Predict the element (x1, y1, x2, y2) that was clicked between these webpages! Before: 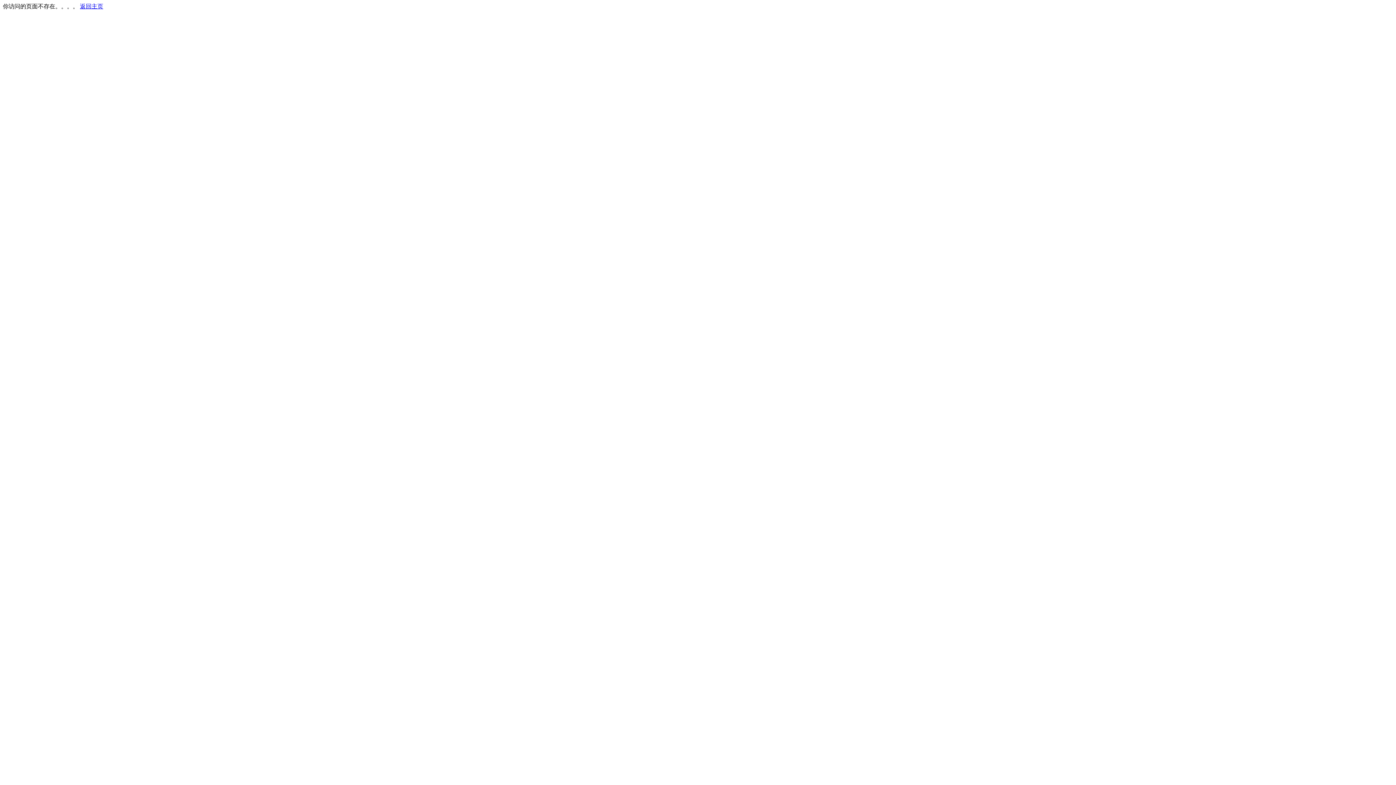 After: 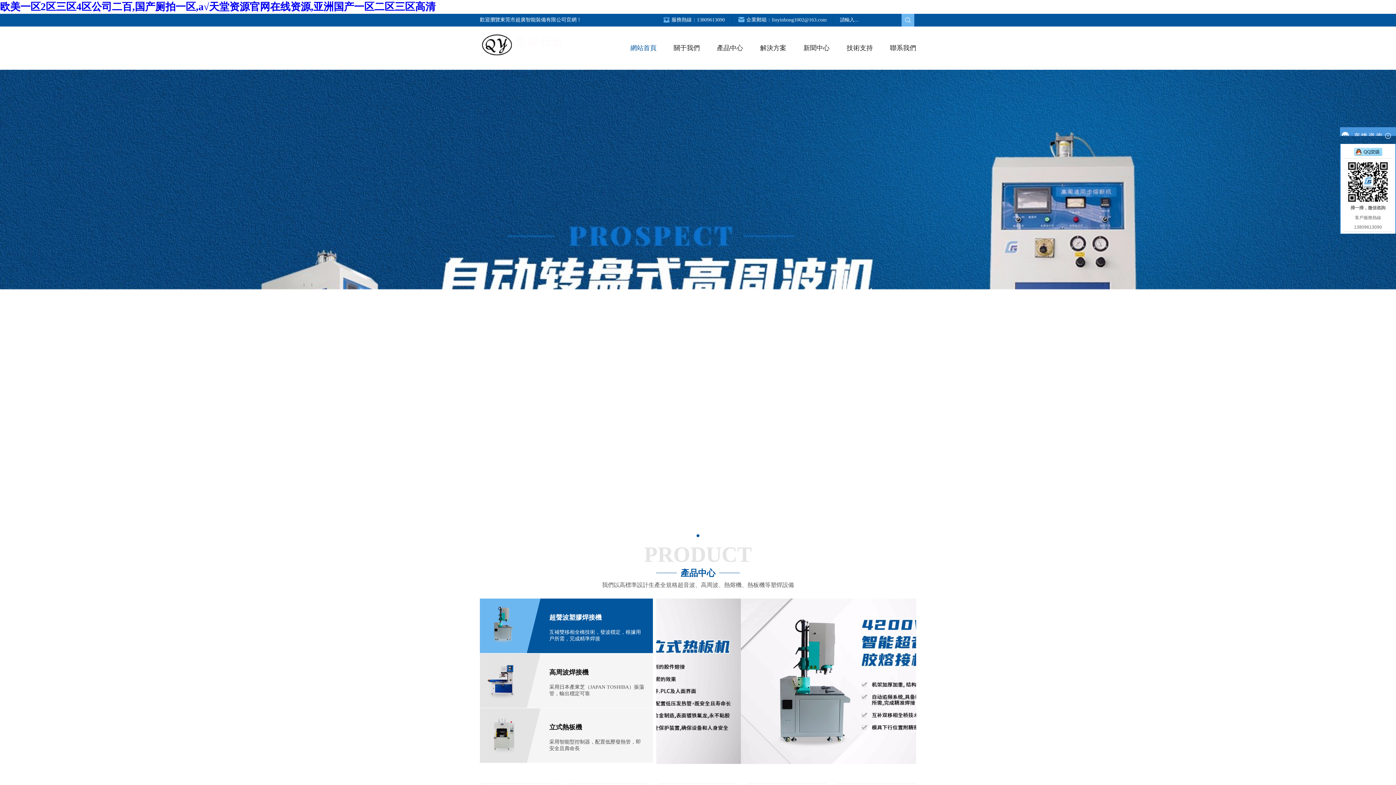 Action: label: 返回主页 bbox: (80, 3, 103, 9)